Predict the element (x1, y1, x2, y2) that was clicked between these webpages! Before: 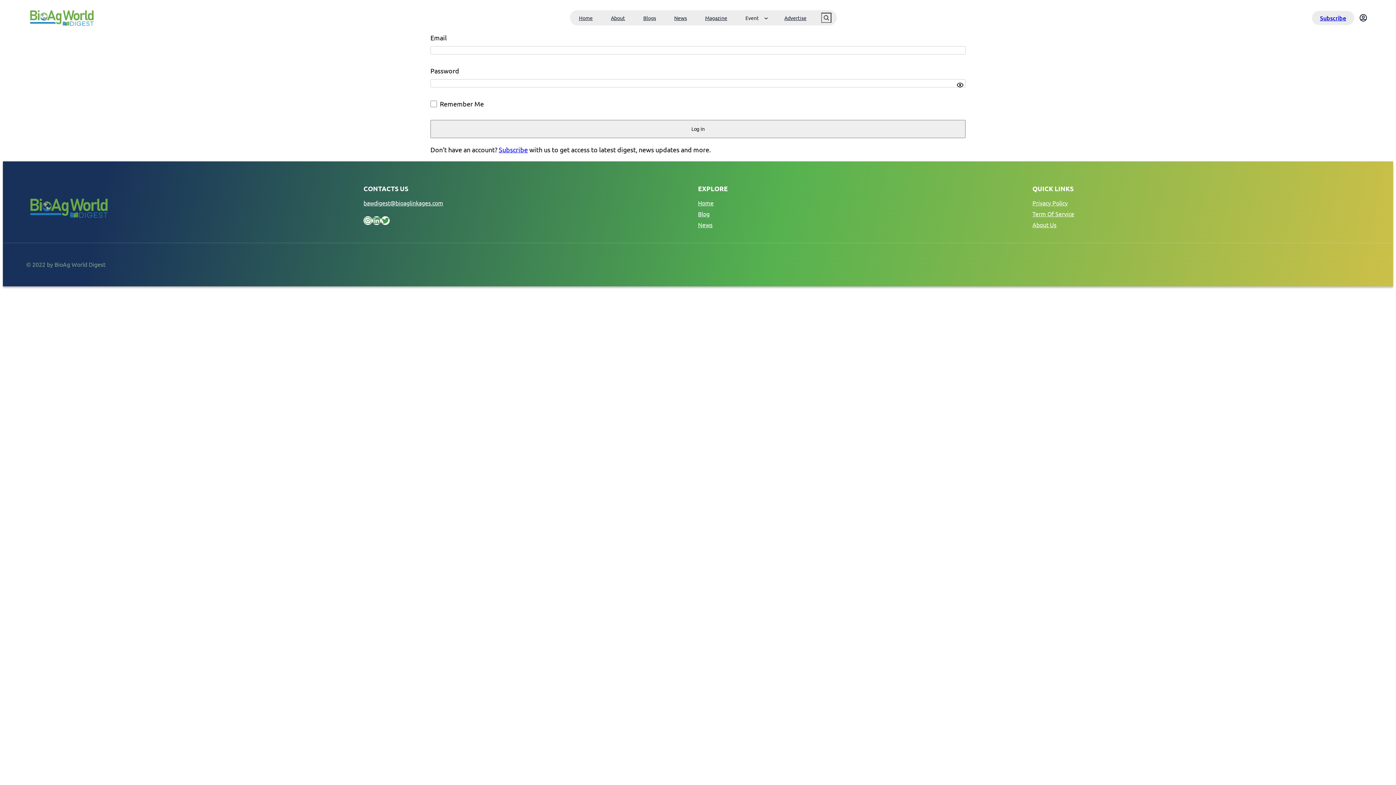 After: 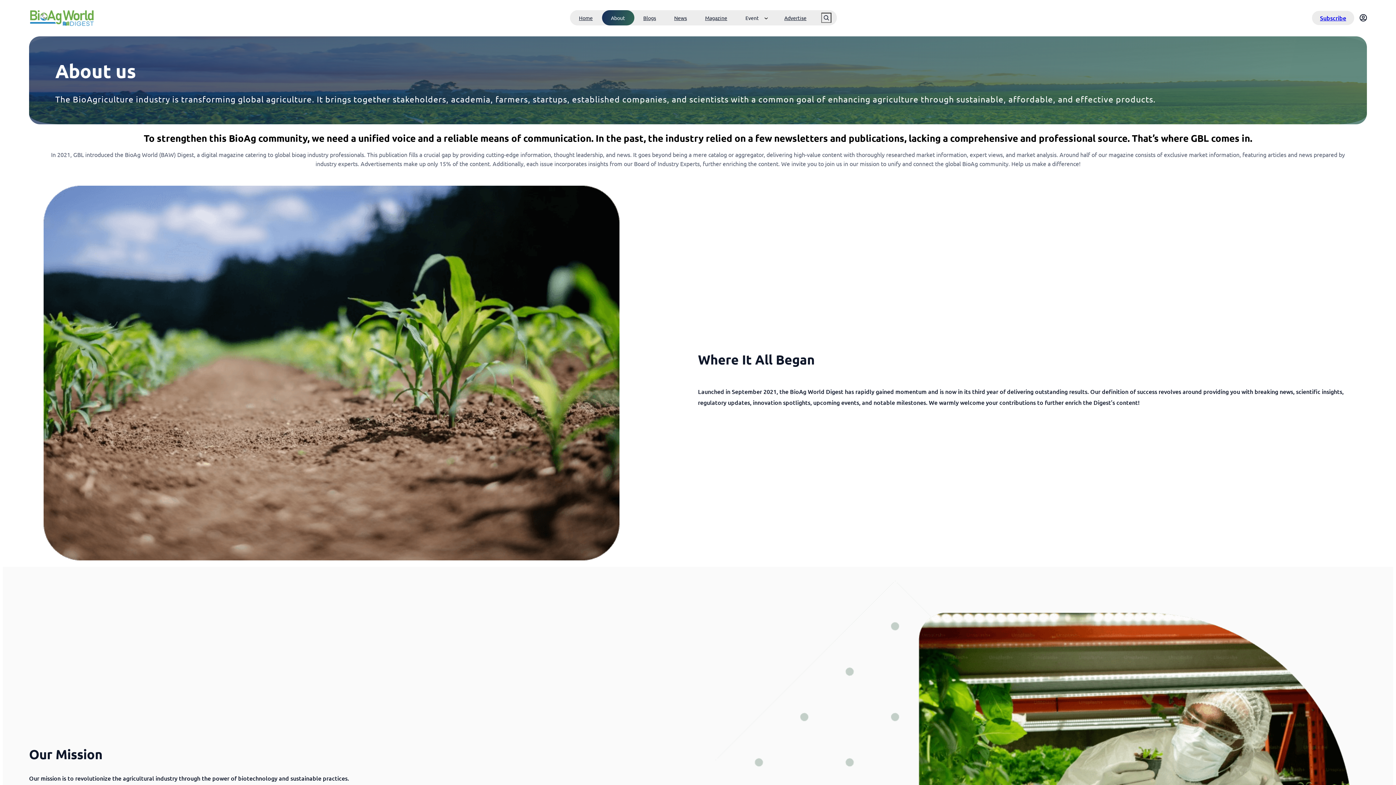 Action: bbox: (1032, 220, 1056, 229) label: About Us